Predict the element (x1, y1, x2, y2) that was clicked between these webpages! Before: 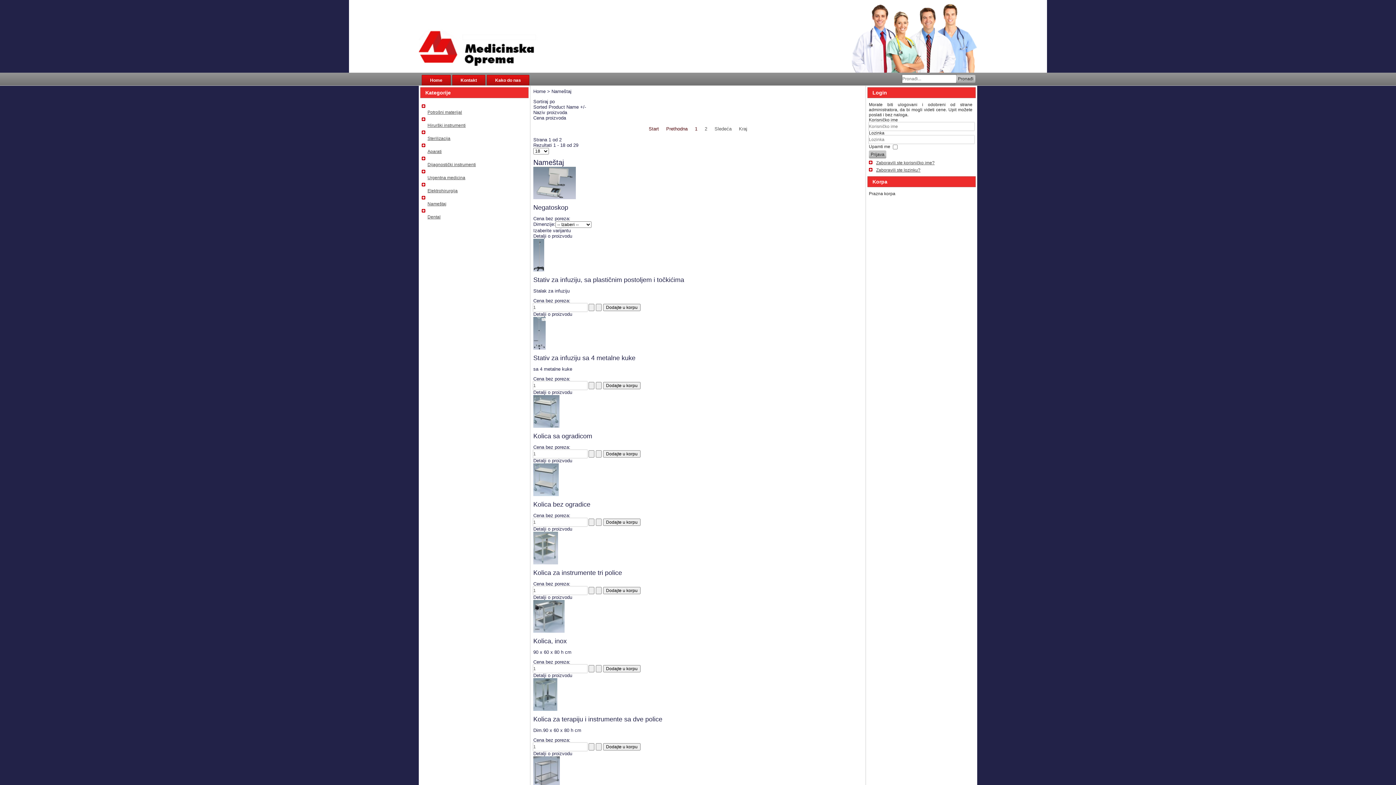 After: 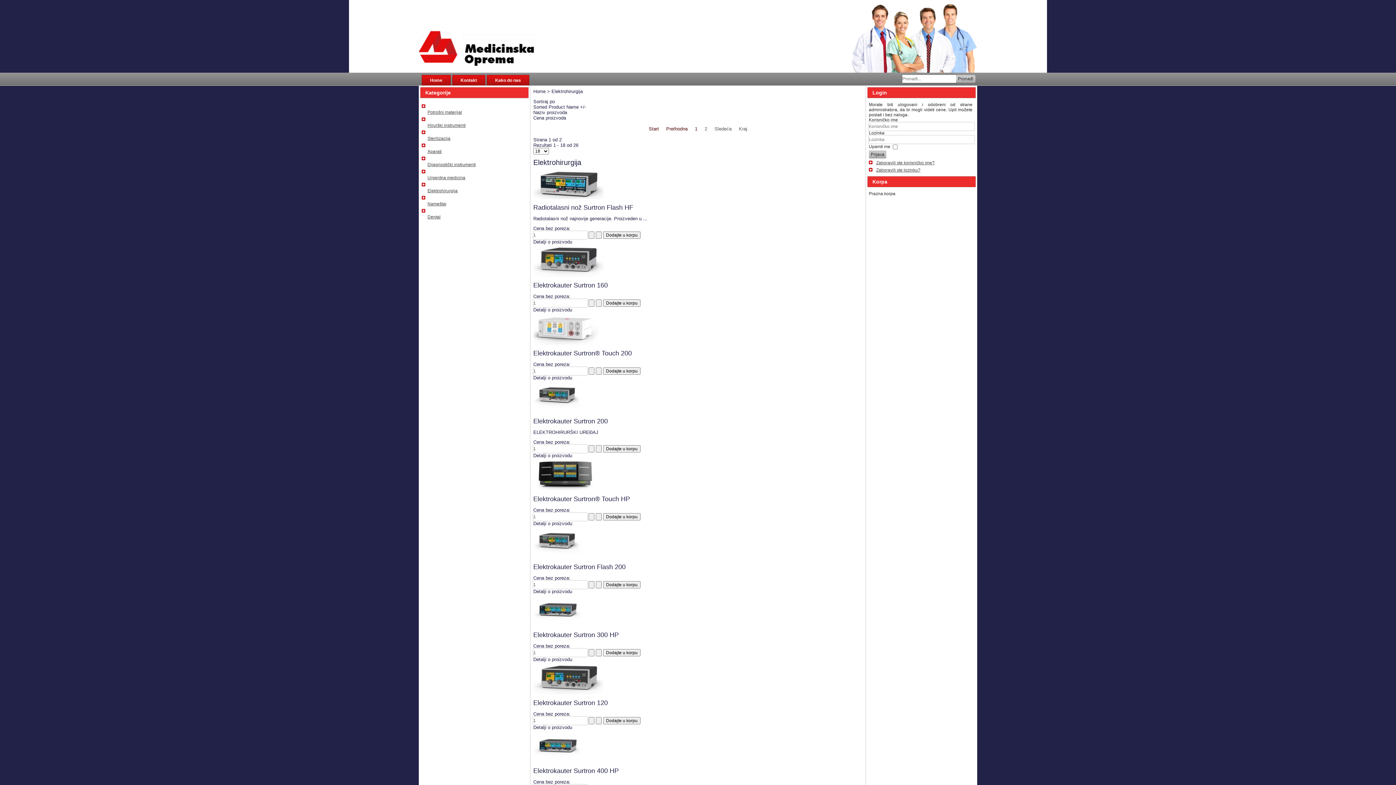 Action: label: Elektrohirurgija bbox: (427, 188, 457, 193)